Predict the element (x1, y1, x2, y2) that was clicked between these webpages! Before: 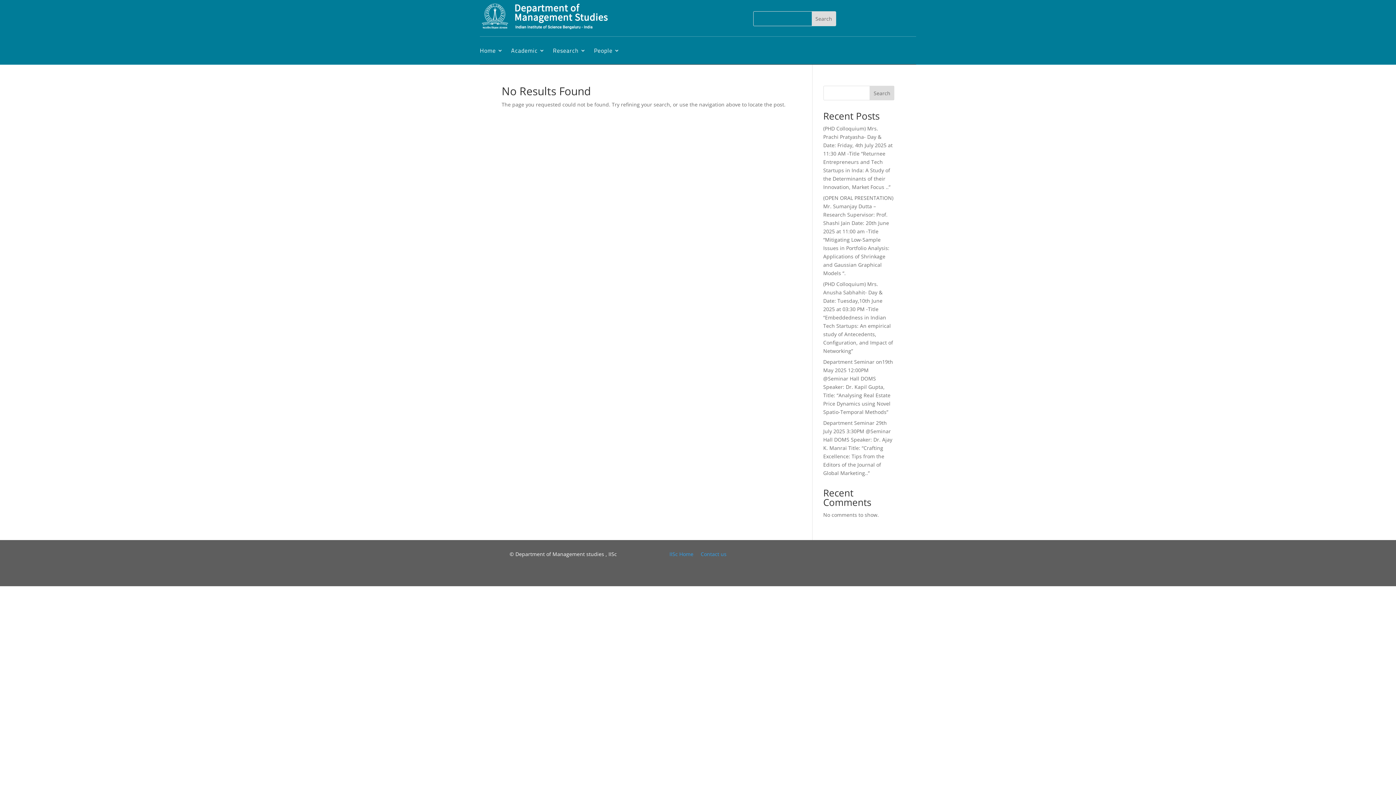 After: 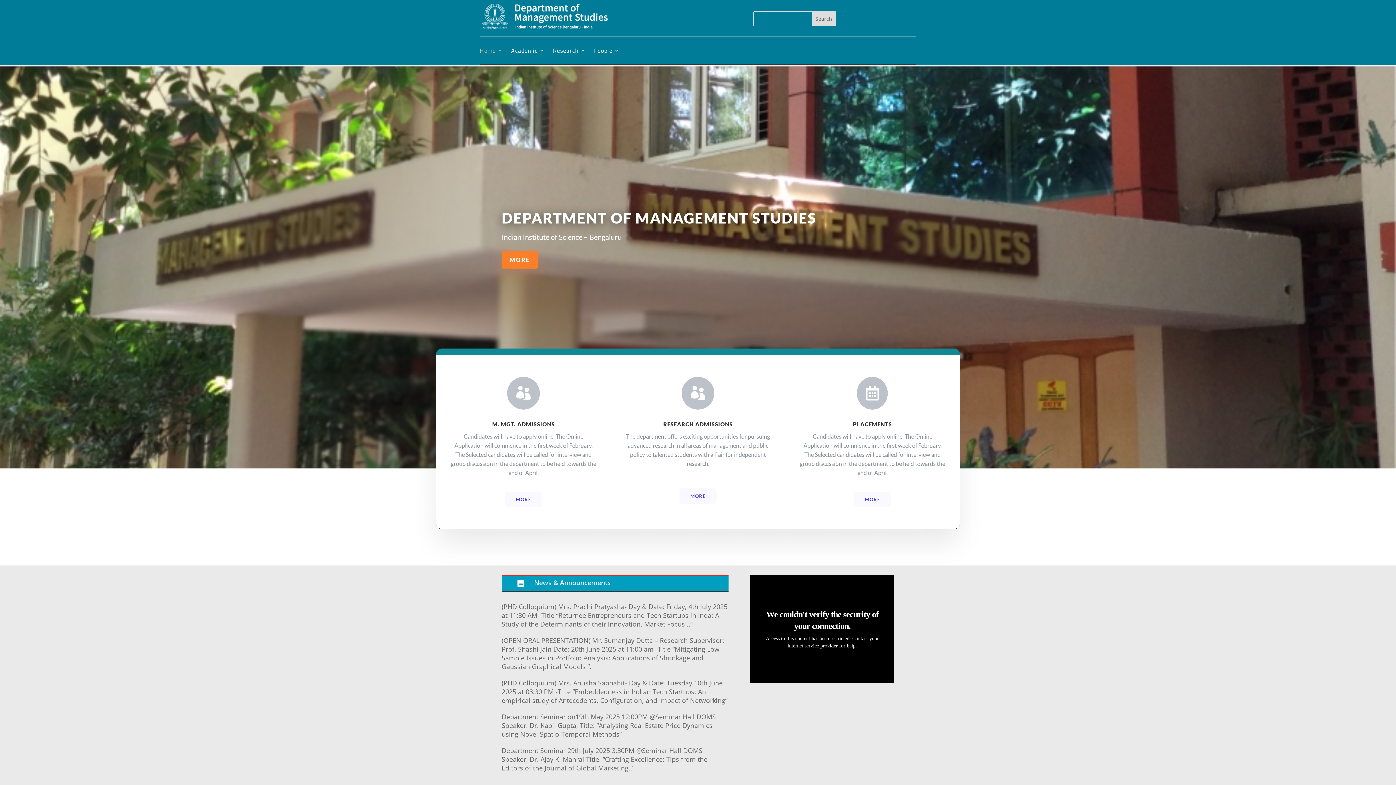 Action: label: Home bbox: (480, 36, 503, 64)